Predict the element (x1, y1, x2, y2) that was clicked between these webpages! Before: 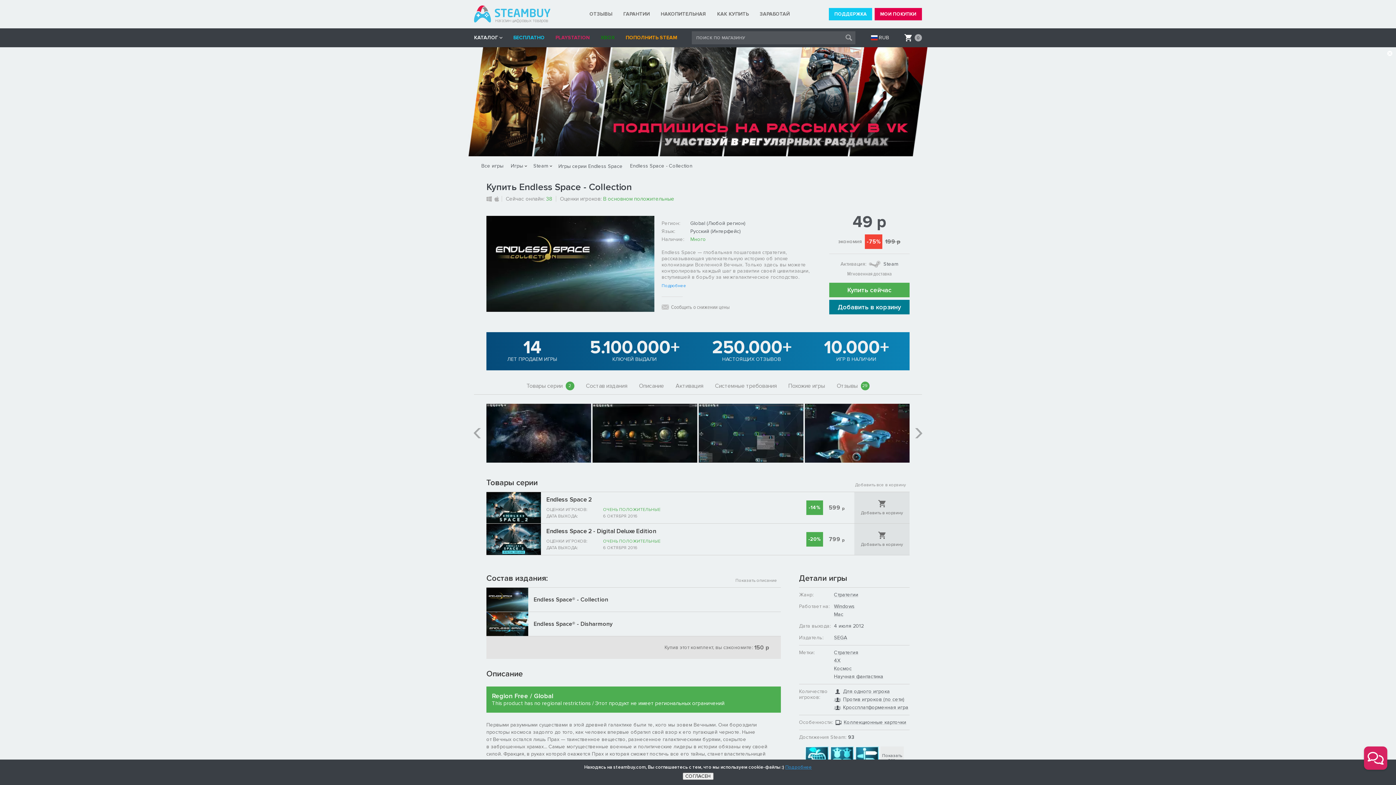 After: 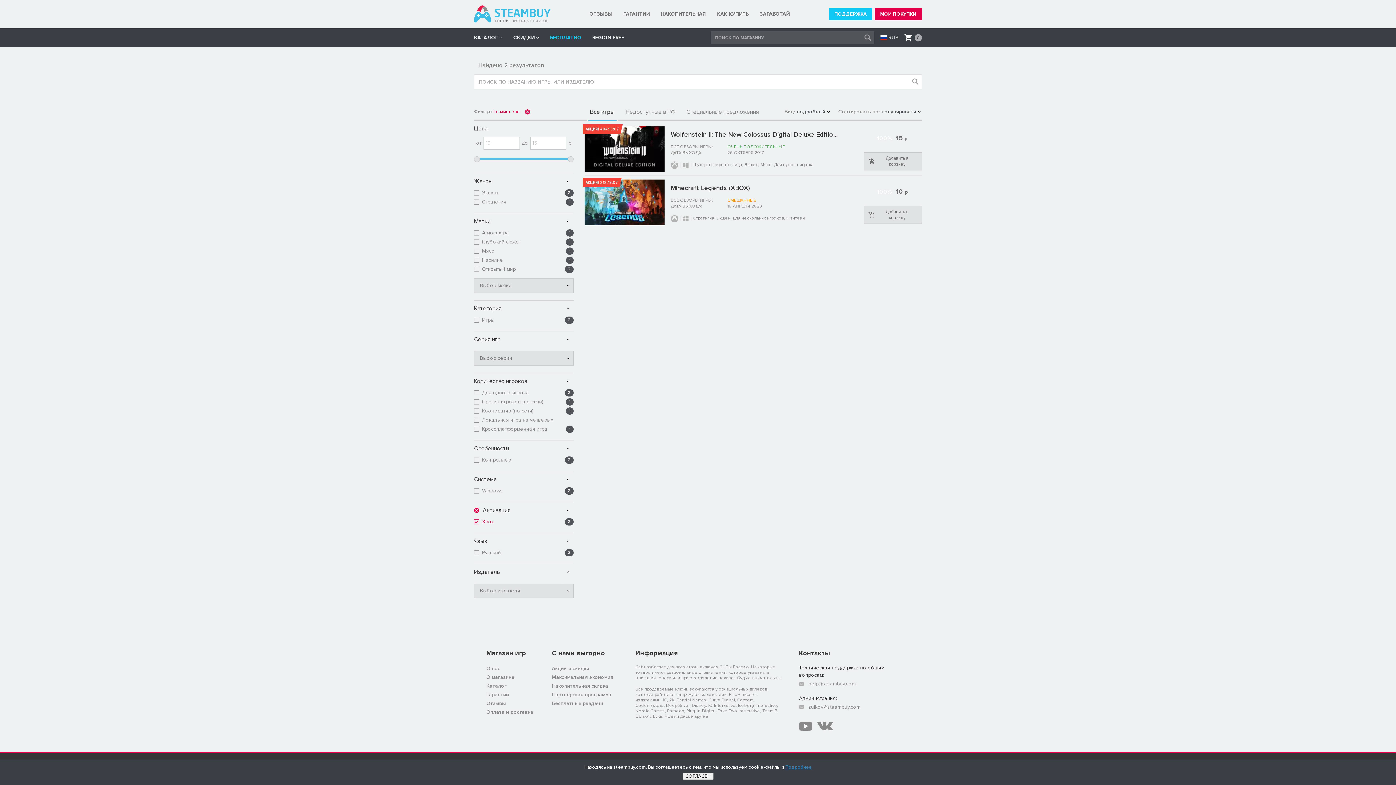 Action: bbox: (600, 28, 614, 47) label: XBOX